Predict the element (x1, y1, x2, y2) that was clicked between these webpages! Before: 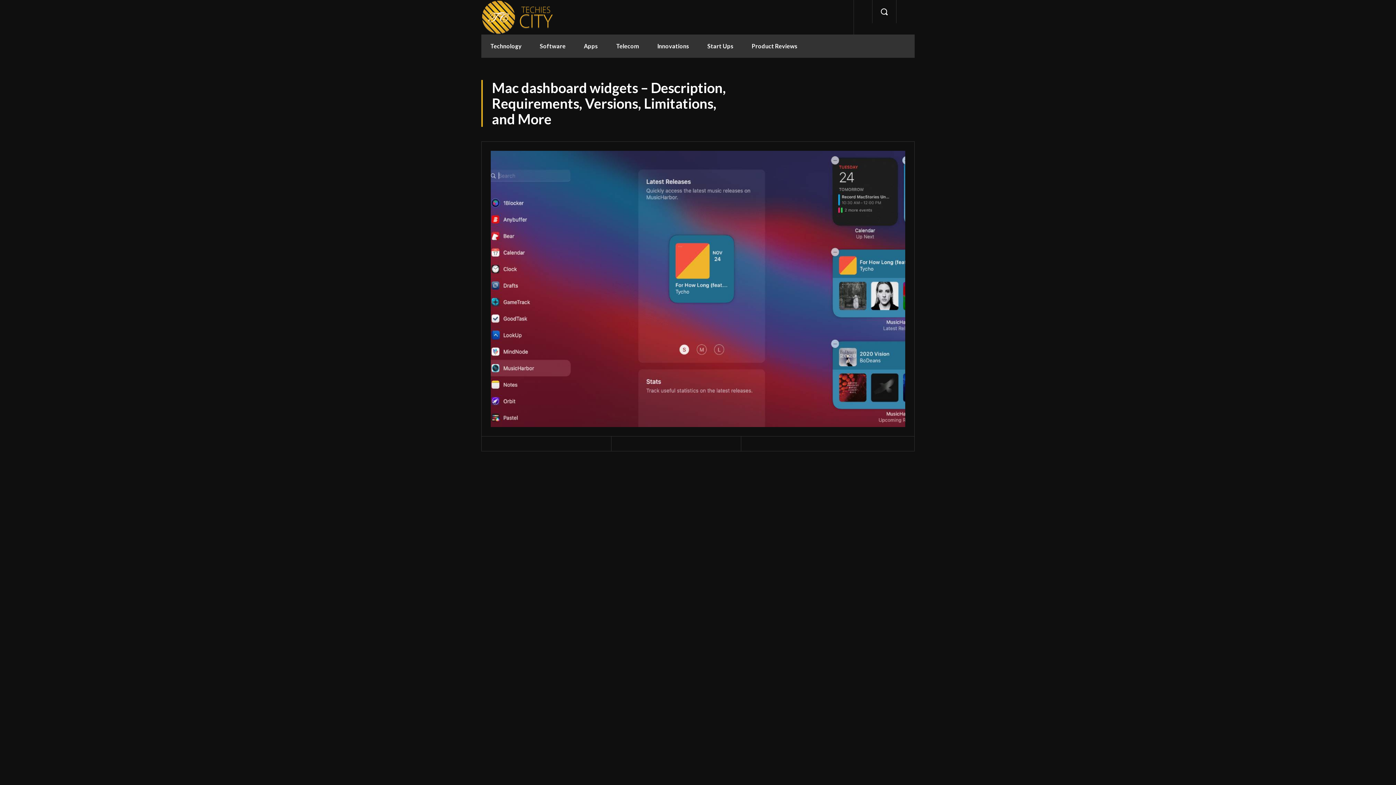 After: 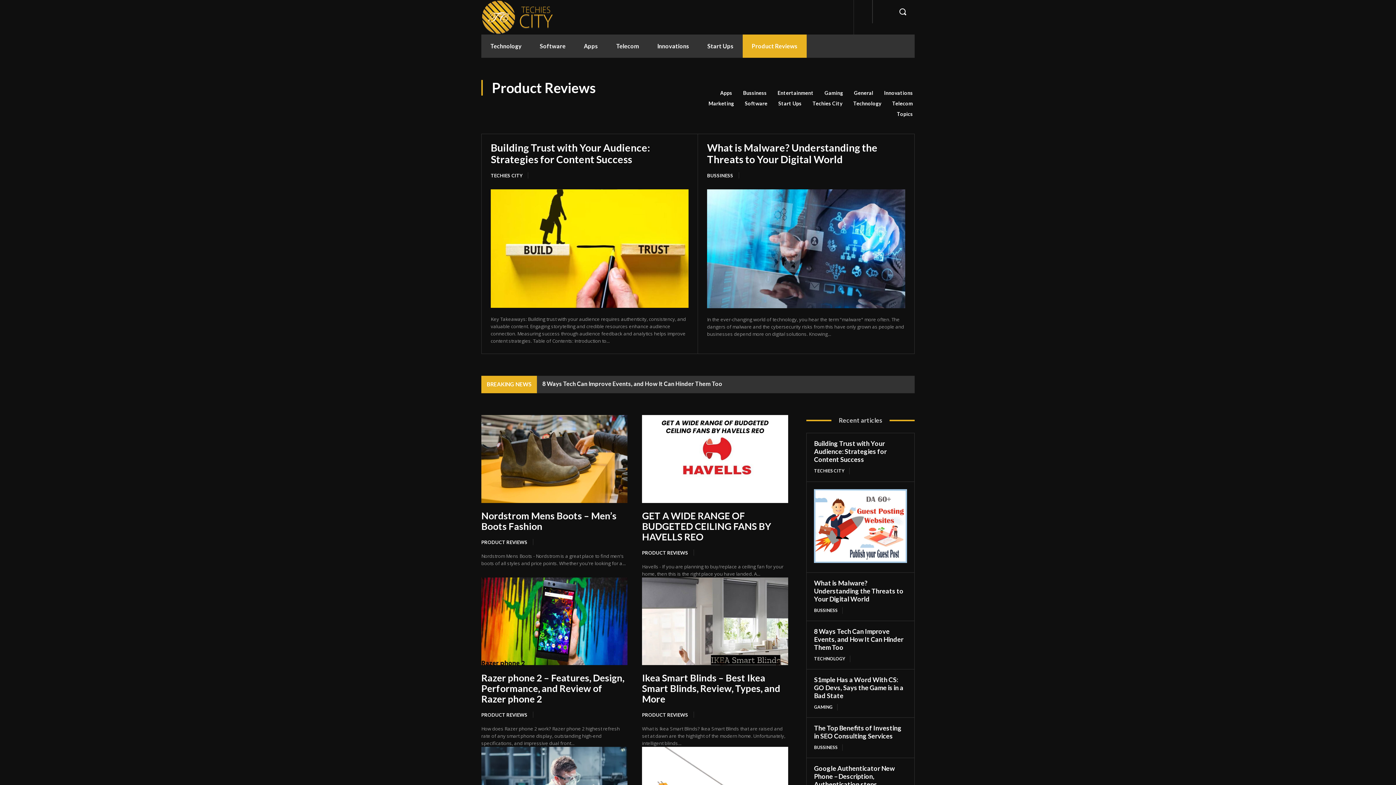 Action: bbox: (742, 34, 806, 57) label: Product Reviews